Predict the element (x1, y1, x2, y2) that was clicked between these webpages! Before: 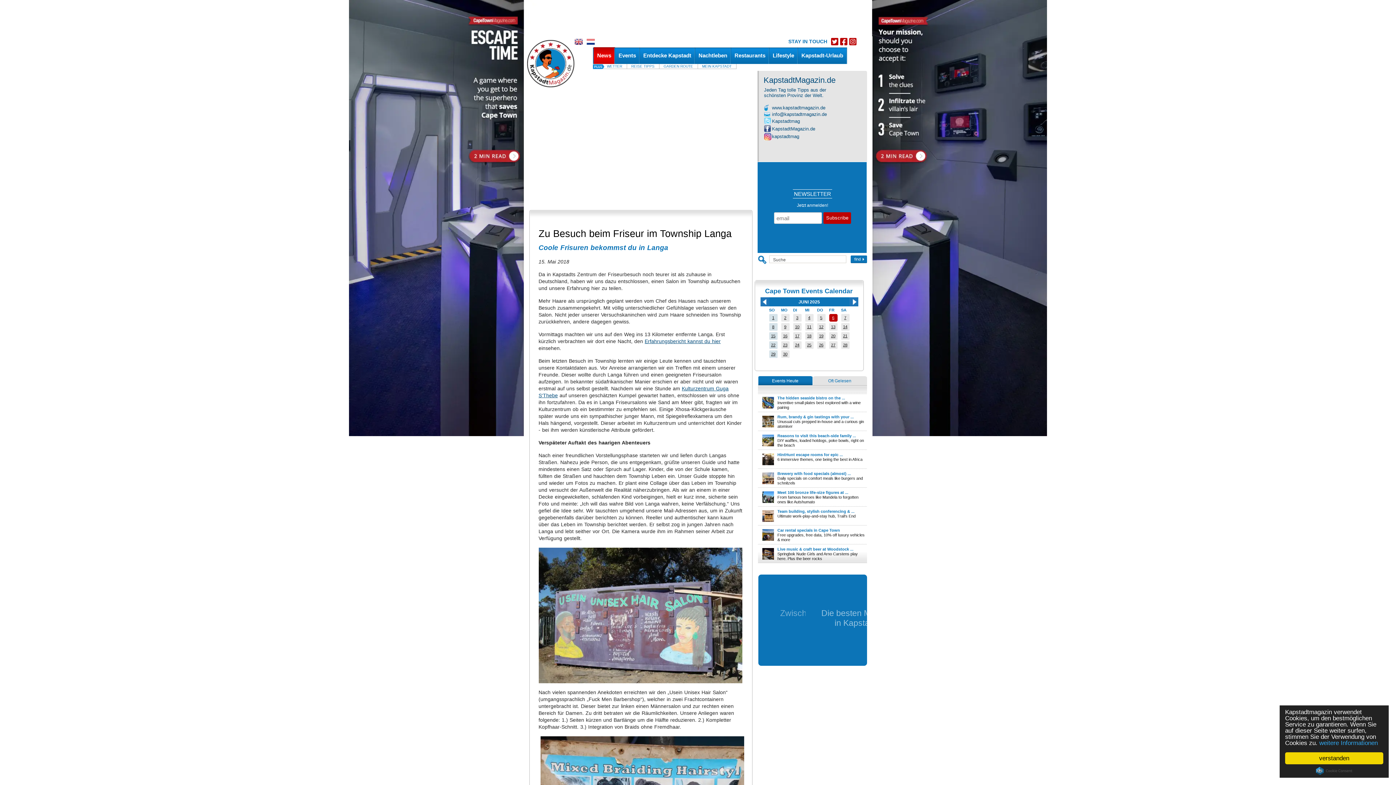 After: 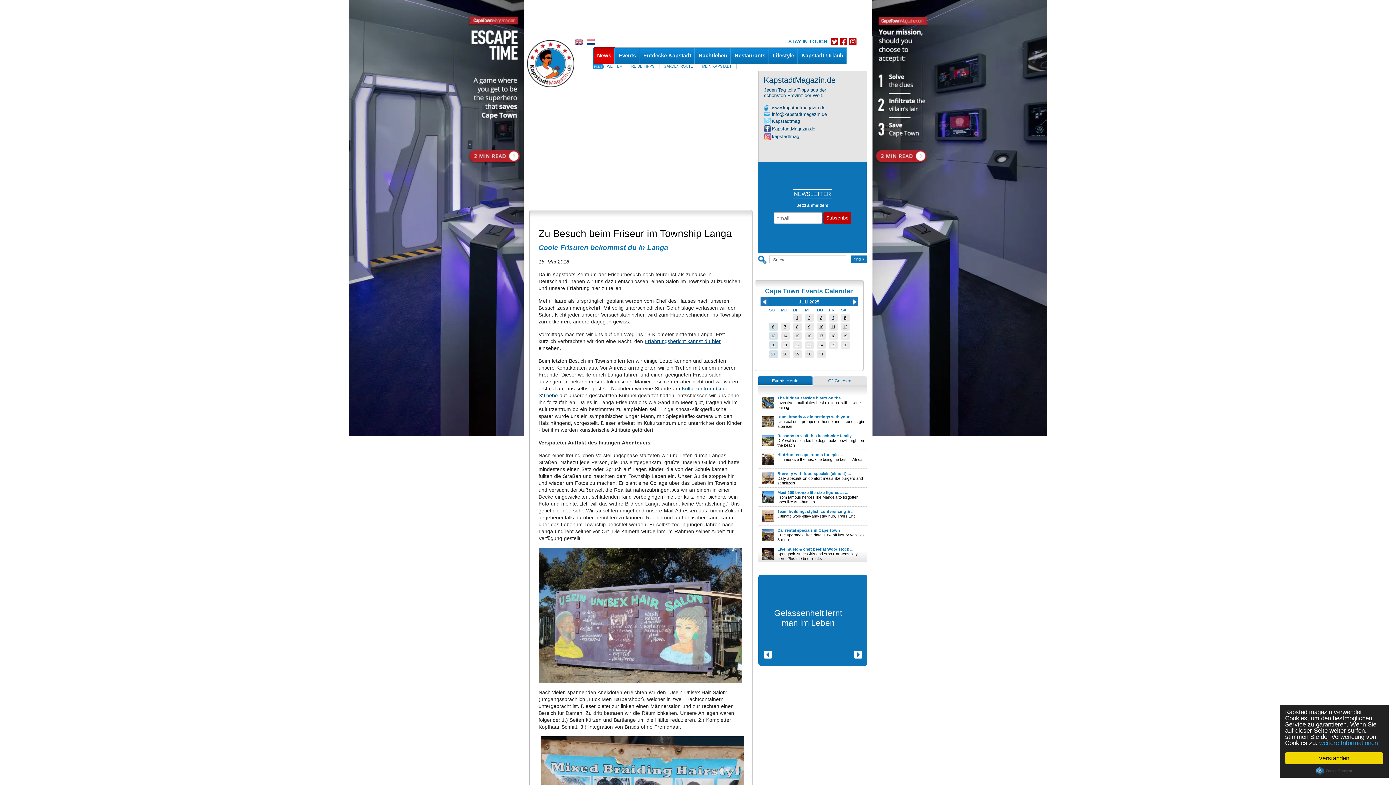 Action: bbox: (849, 297, 857, 305)